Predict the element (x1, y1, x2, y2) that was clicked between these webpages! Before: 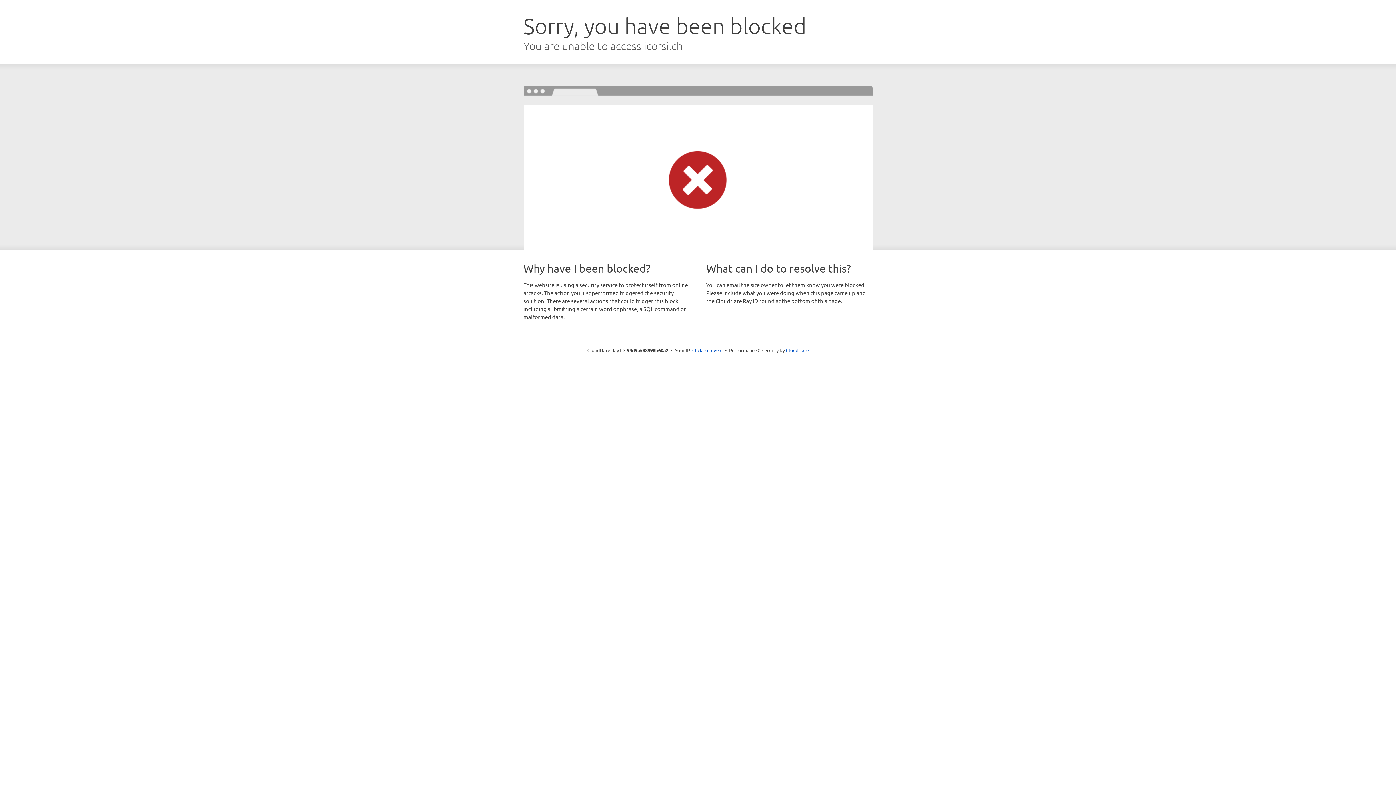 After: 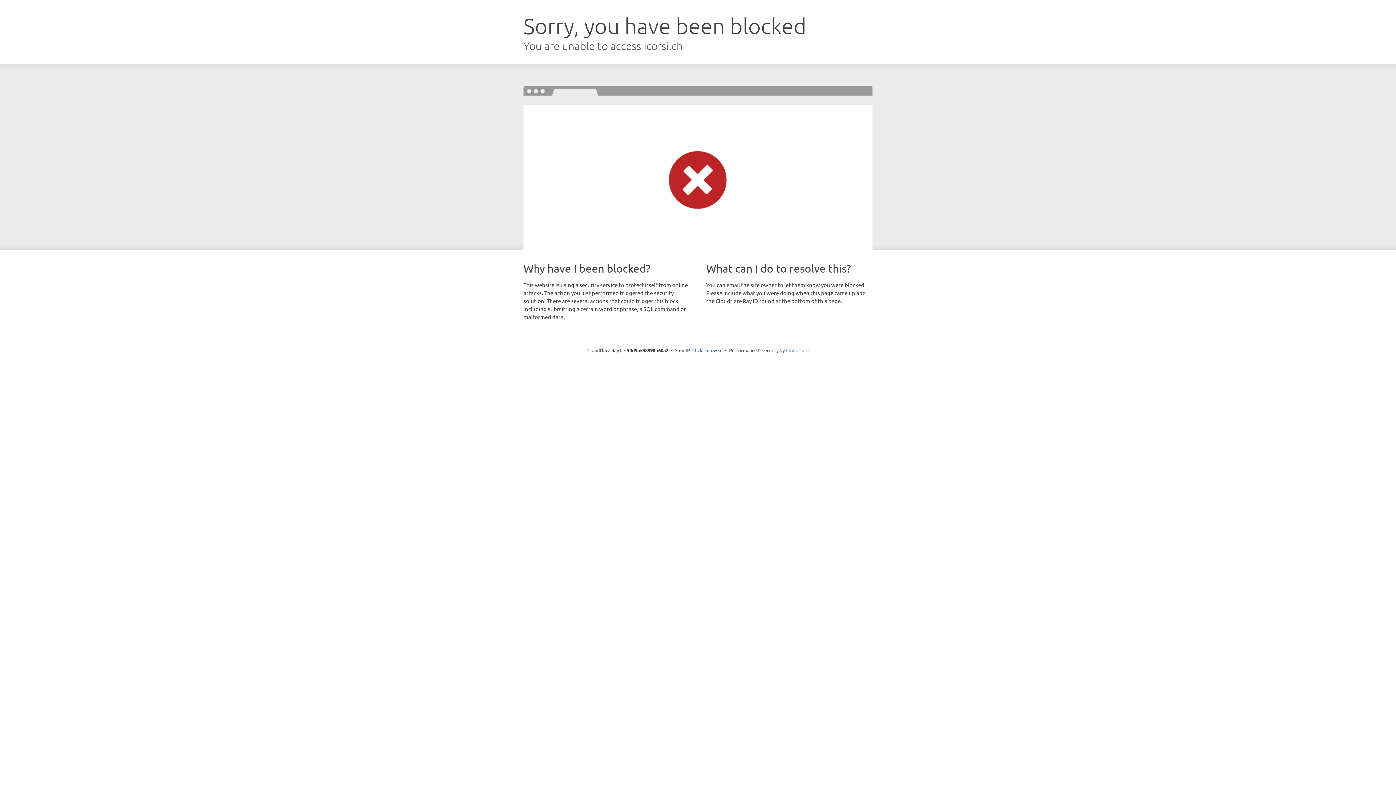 Action: bbox: (786, 347, 808, 353) label: Cloudflare